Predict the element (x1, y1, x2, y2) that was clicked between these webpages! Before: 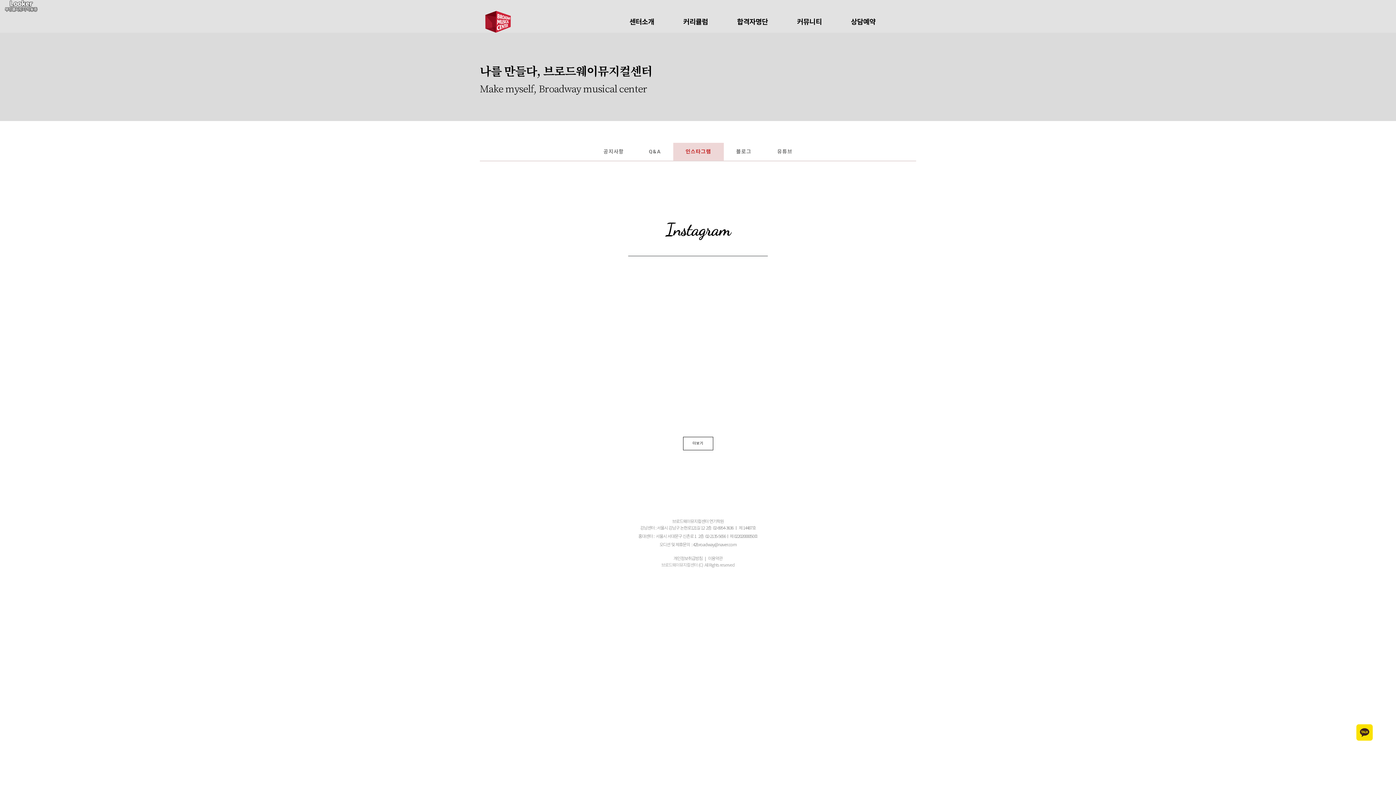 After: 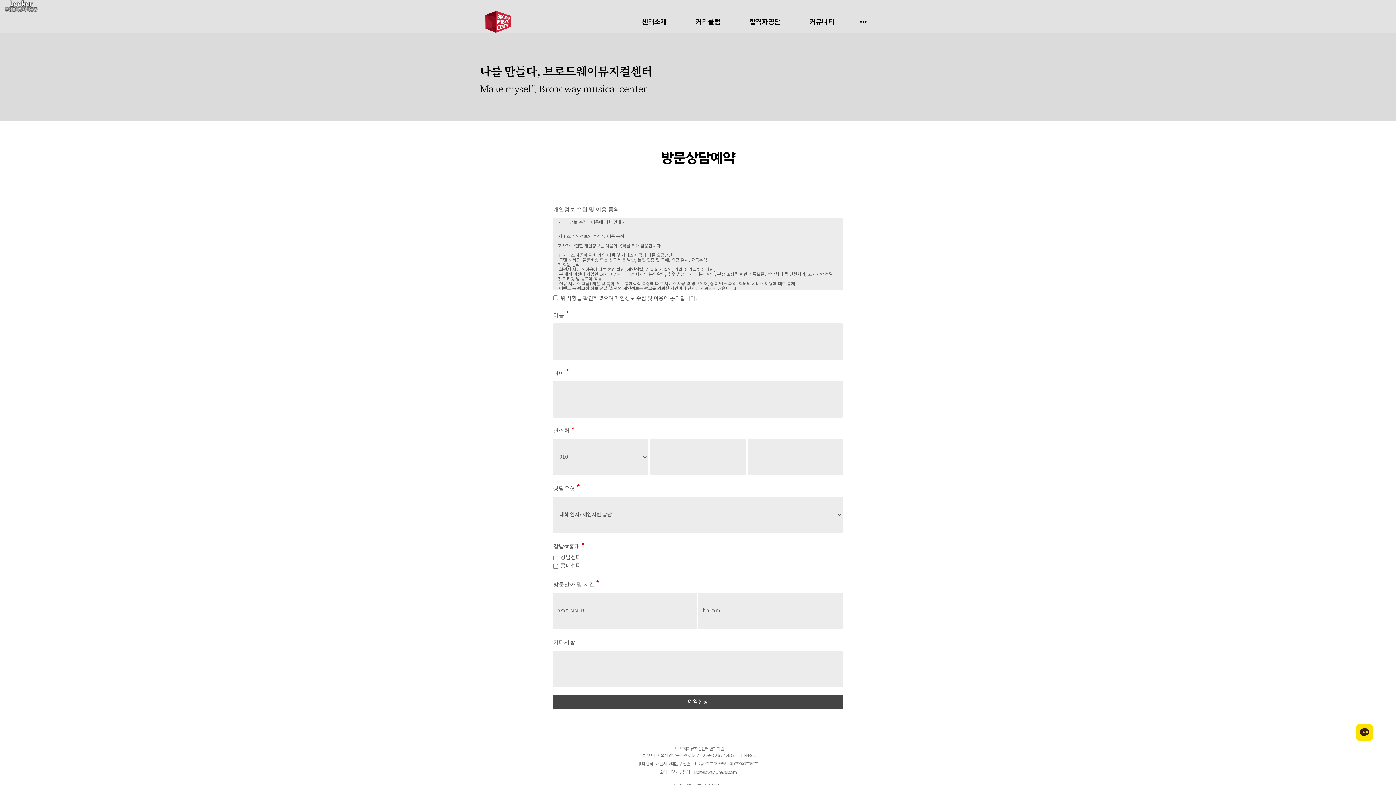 Action: label: 상담예약 bbox: (836, 10, 890, 32)